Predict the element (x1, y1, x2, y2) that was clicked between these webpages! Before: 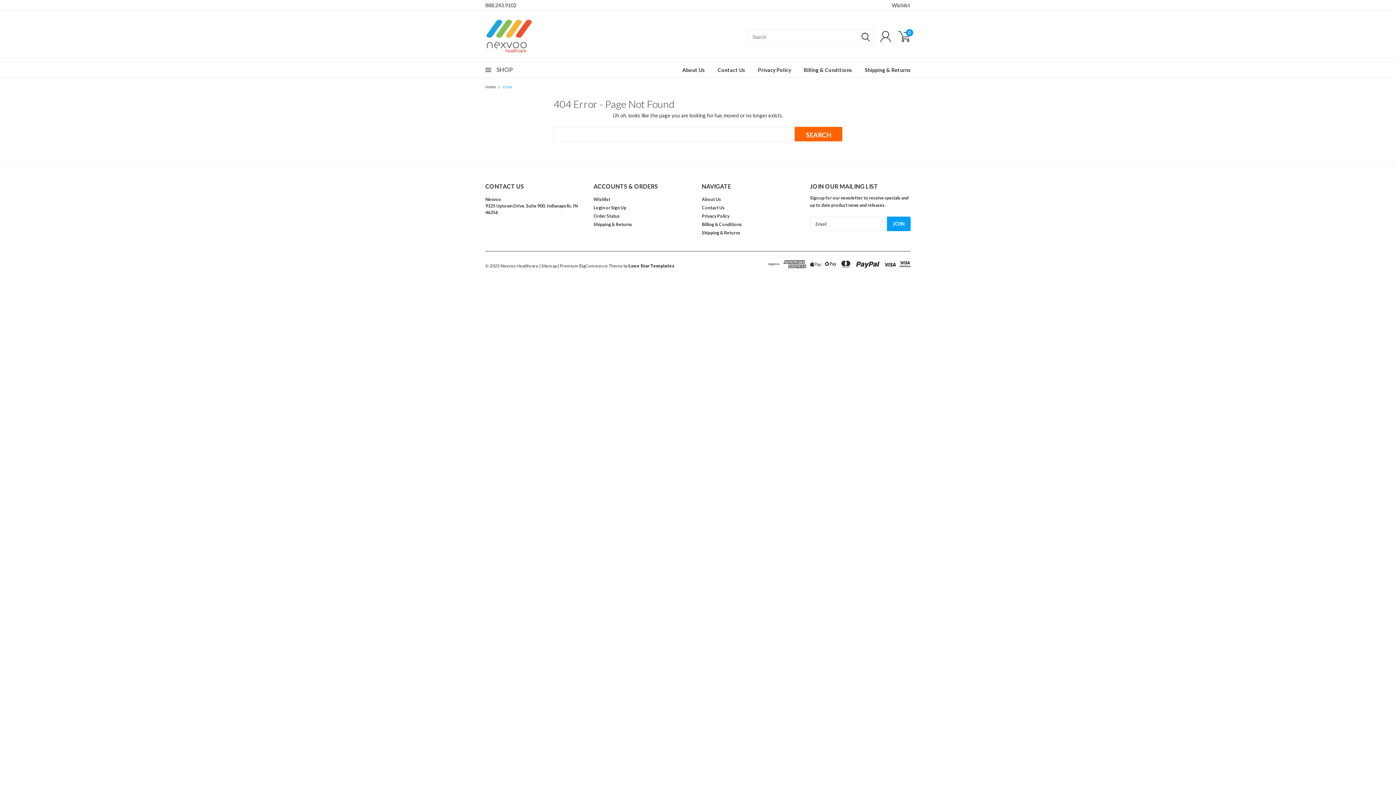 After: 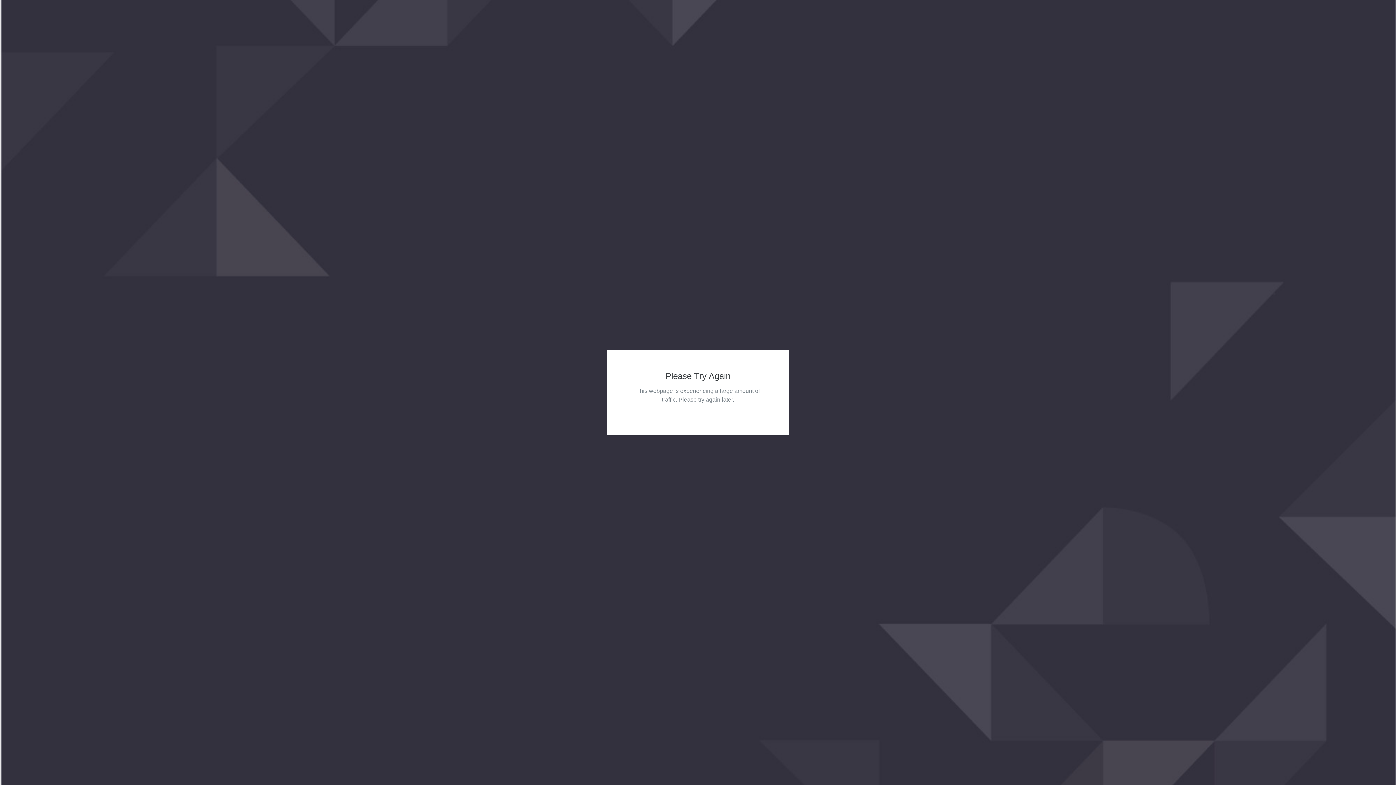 Action: label: Contact Us bbox: (702, 204, 724, 211)